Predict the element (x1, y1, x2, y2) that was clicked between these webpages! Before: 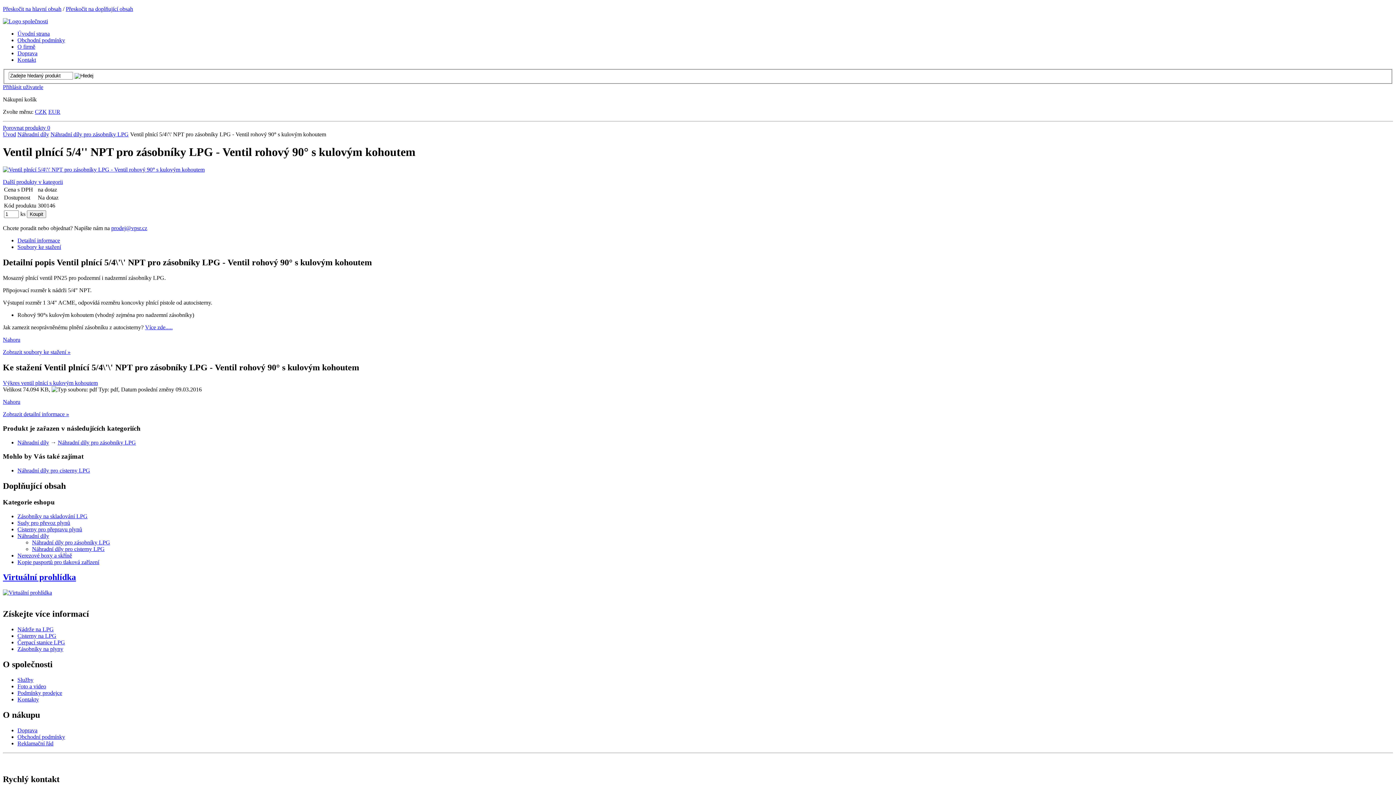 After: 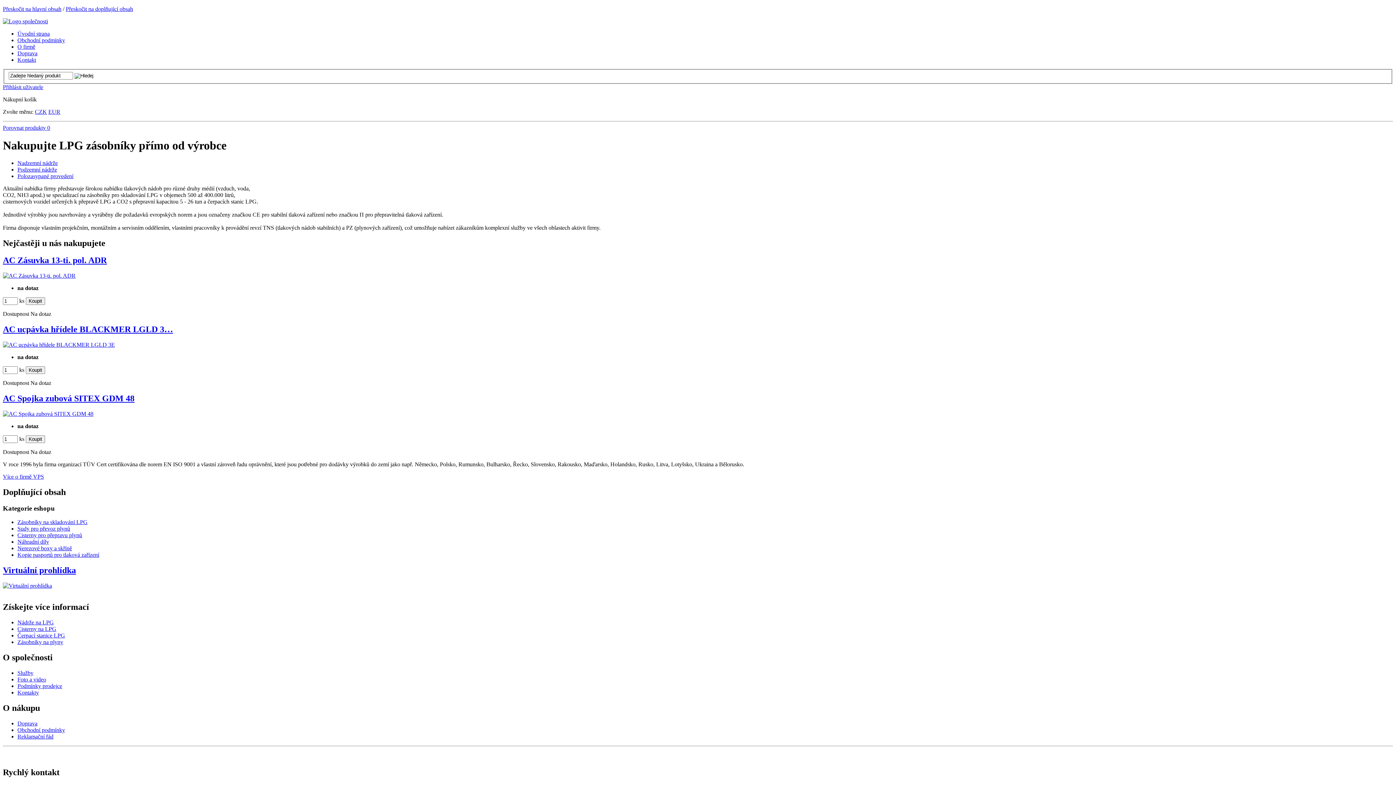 Action: label: Úvod bbox: (2, 131, 16, 137)